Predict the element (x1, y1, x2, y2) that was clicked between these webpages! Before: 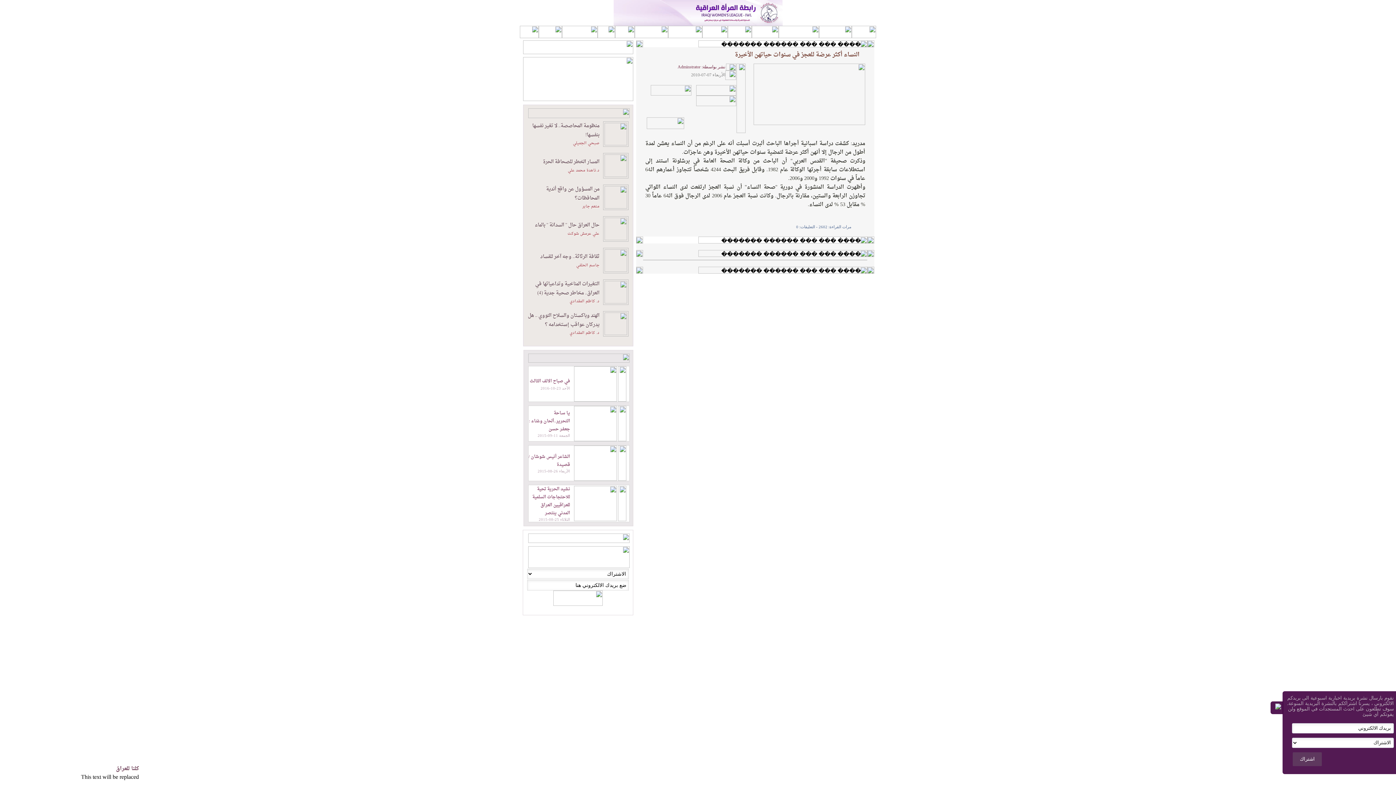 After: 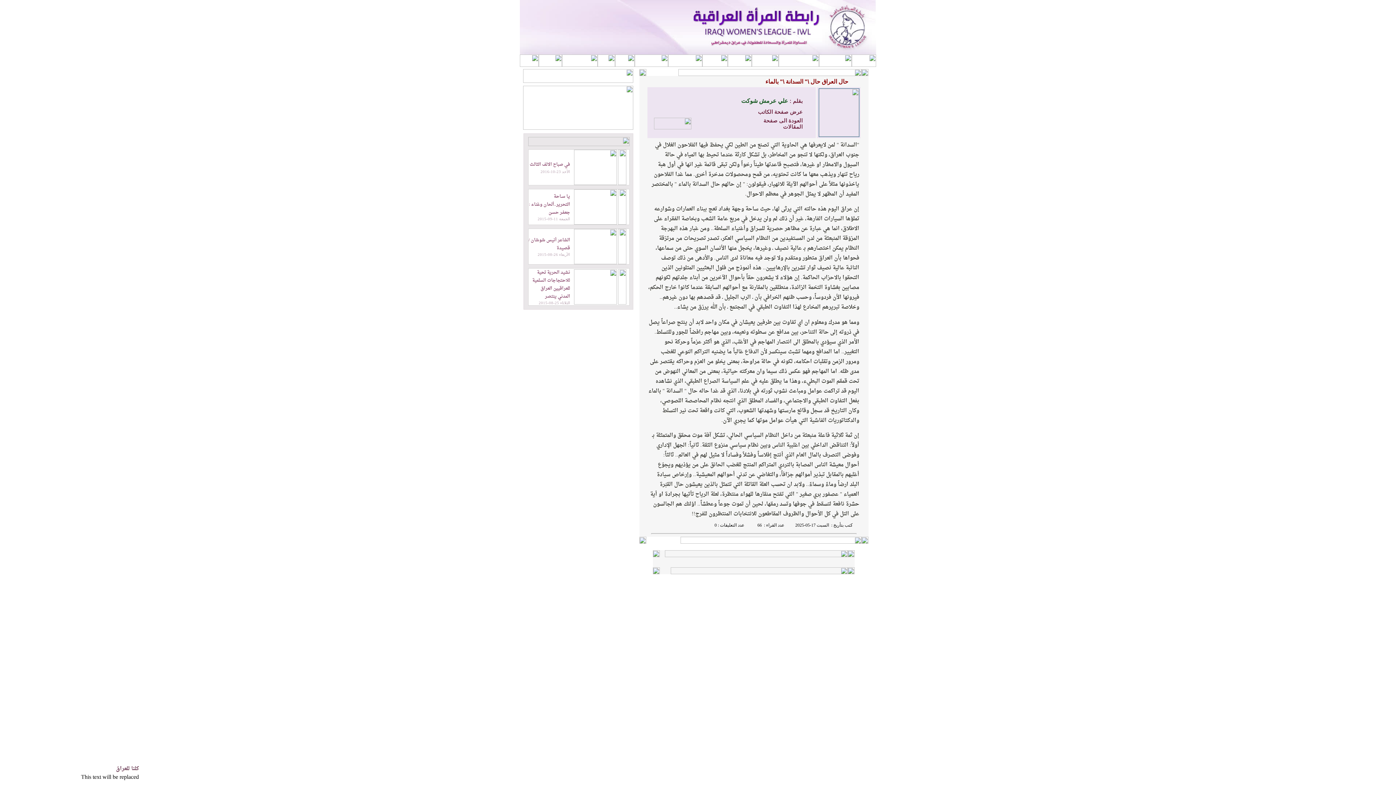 Action: bbox: (534, 220, 599, 229) label: حال العراق حال " السدانة " بالماء